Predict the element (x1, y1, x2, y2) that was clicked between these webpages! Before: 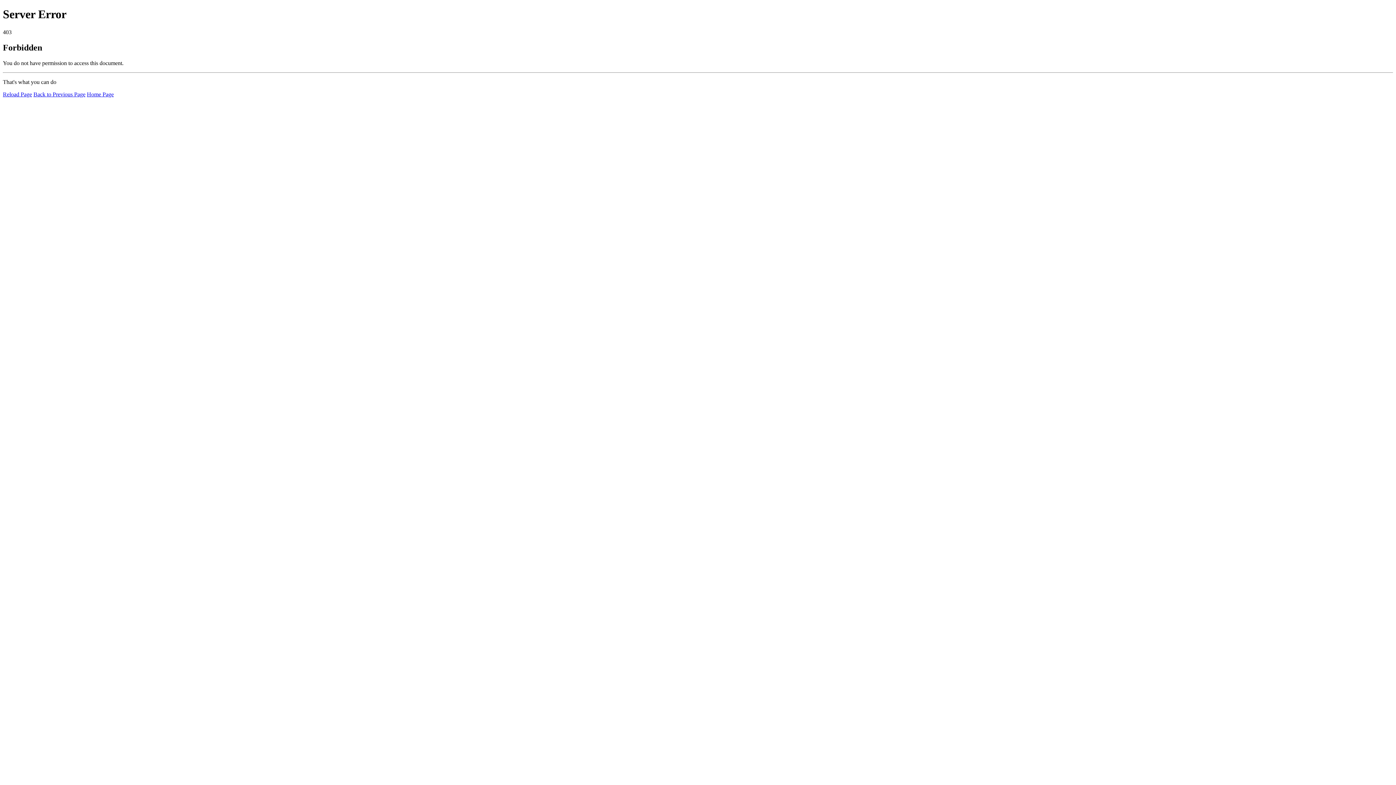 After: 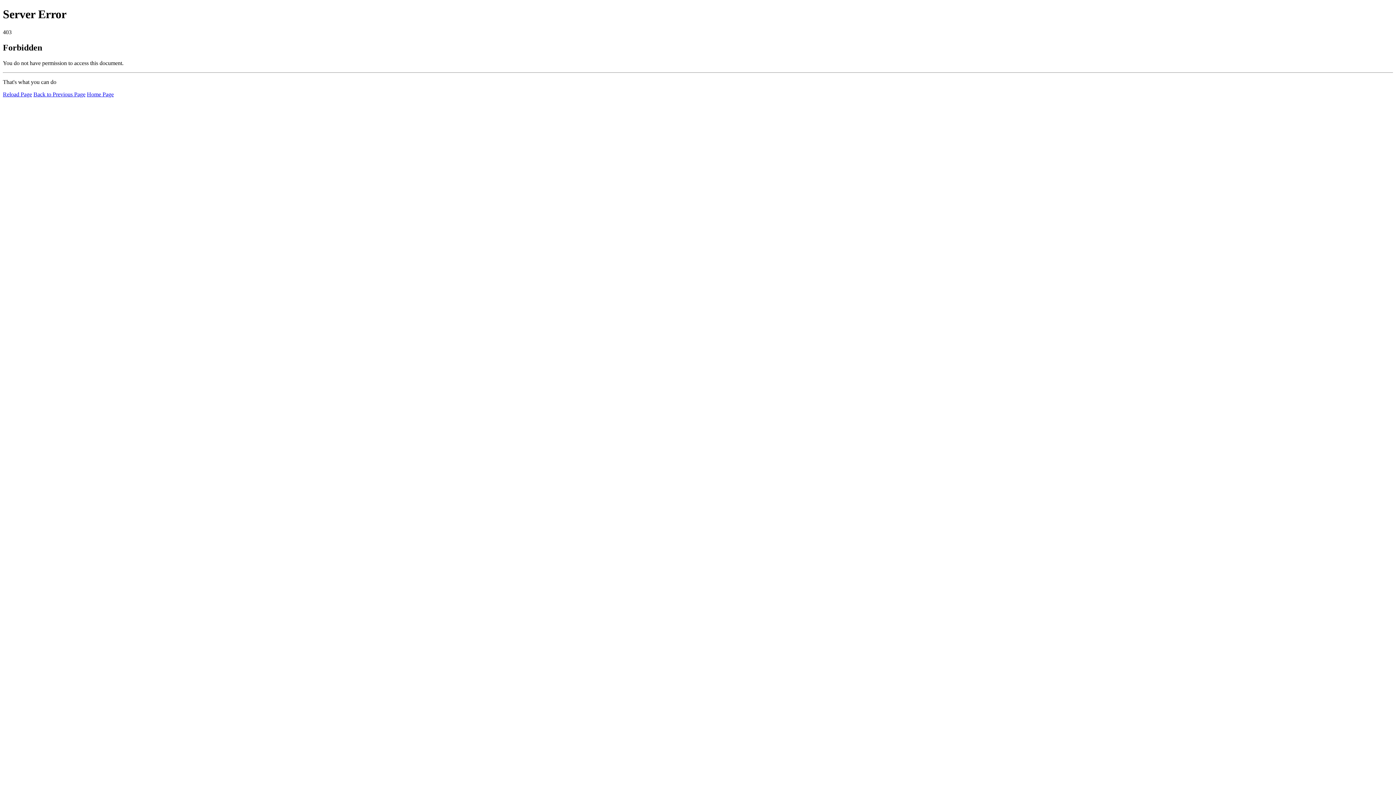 Action: bbox: (86, 91, 113, 97) label: Home Page